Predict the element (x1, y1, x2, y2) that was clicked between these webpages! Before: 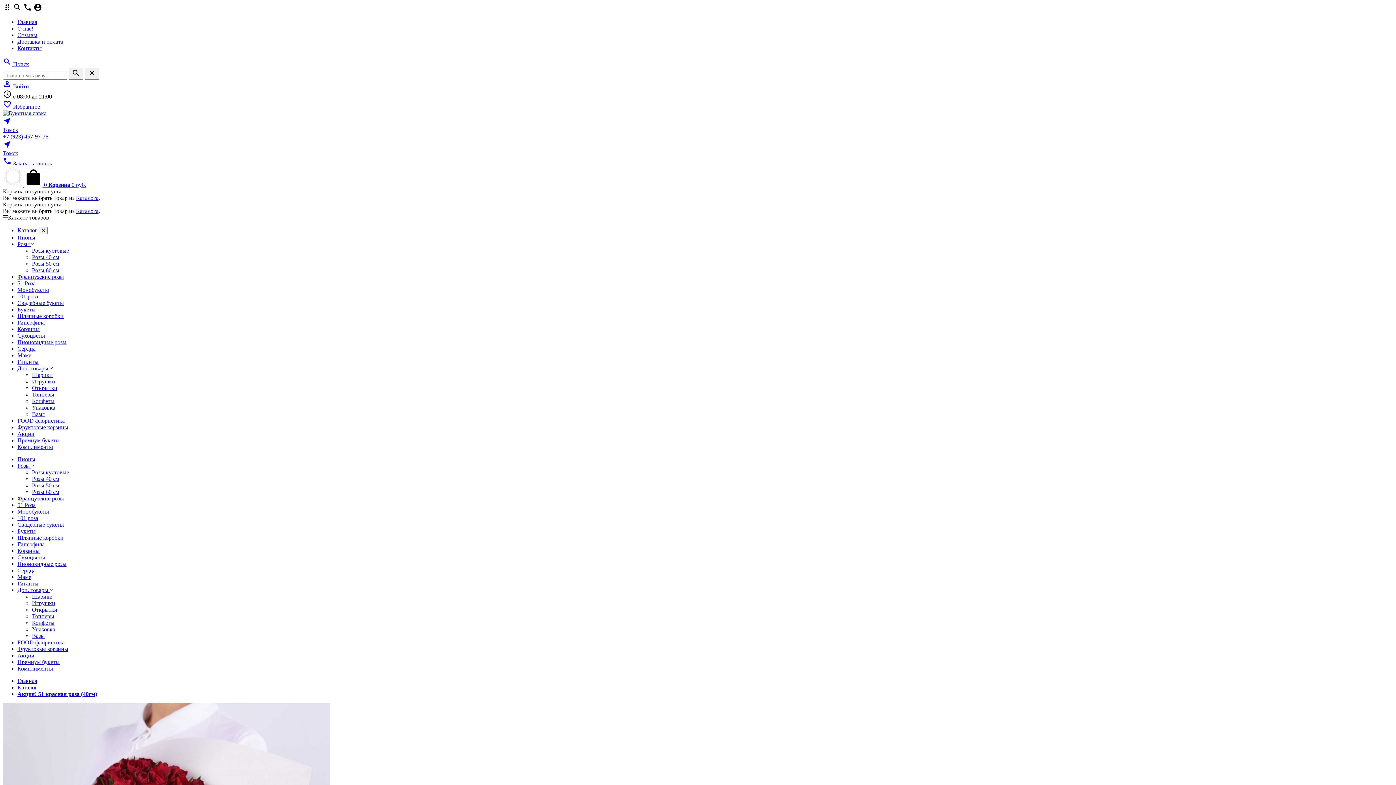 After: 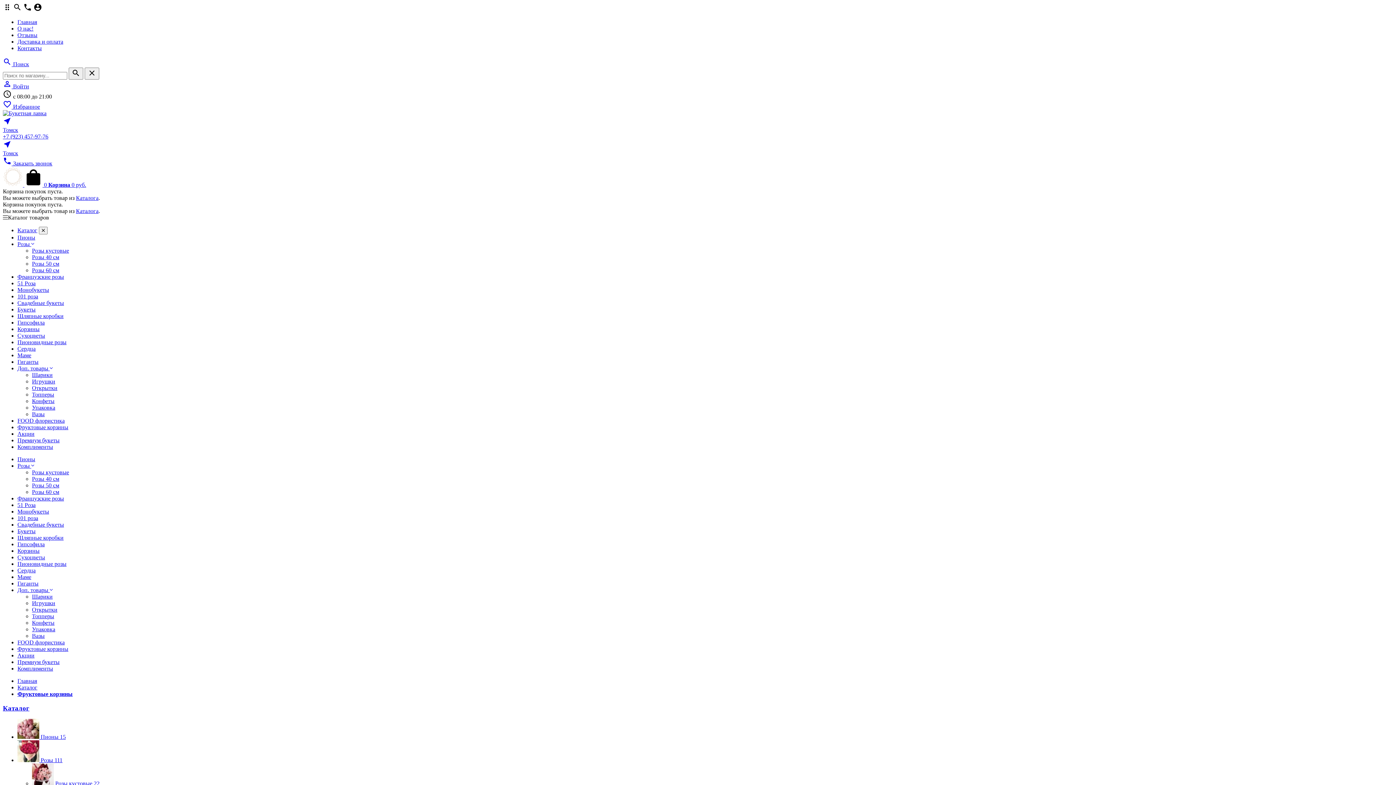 Action: label: Фруктовые корзины bbox: (17, 424, 68, 430)